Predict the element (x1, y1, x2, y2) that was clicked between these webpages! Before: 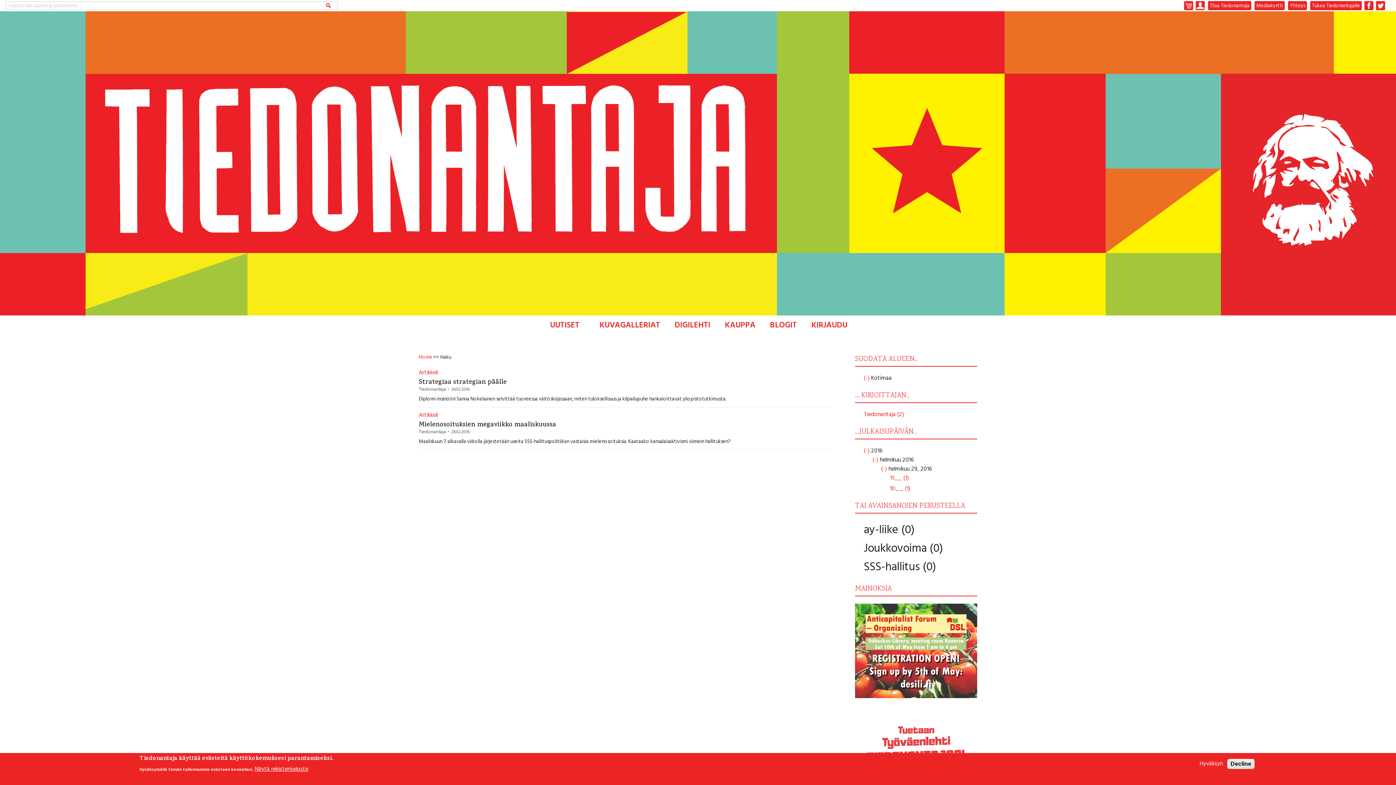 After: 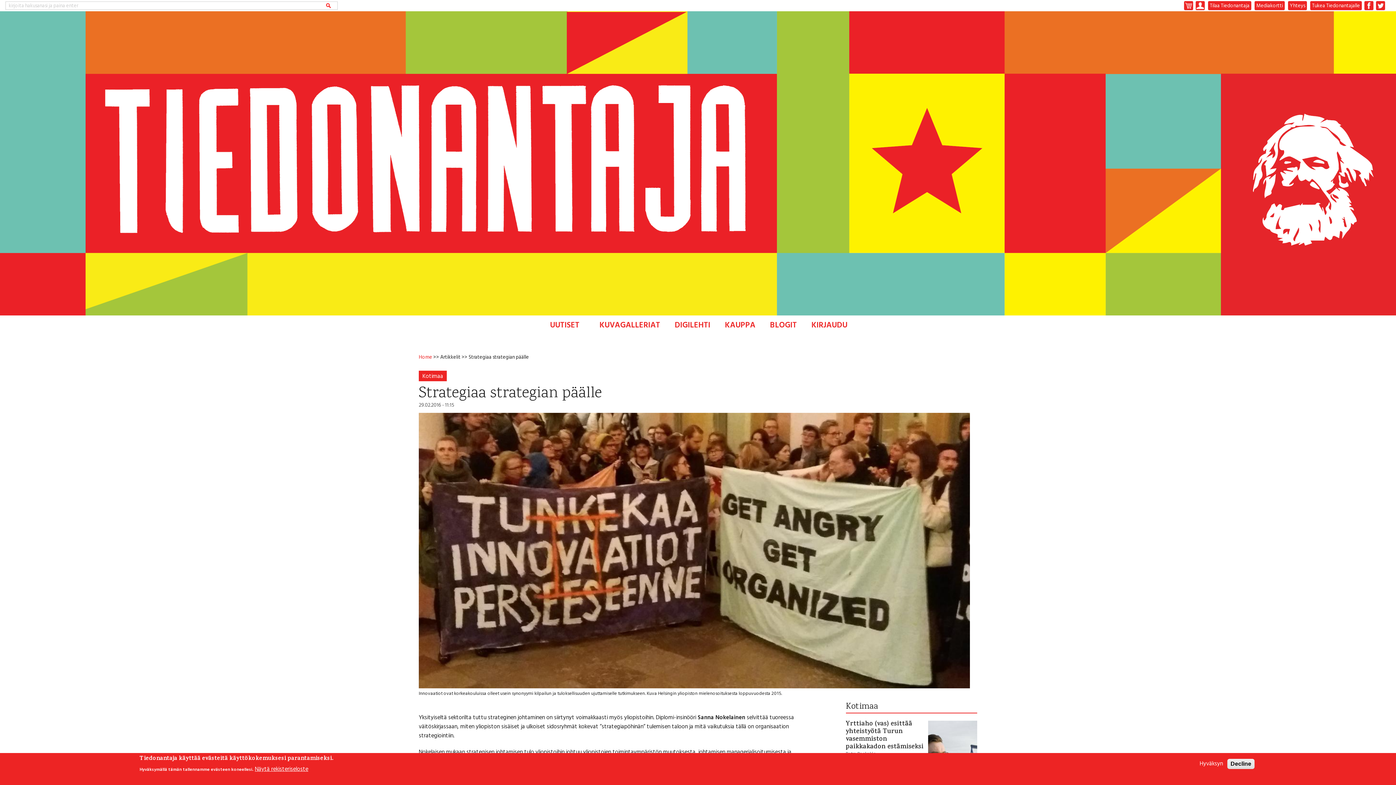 Action: label: Strategiaa strategian päälle bbox: (418, 379, 832, 387)